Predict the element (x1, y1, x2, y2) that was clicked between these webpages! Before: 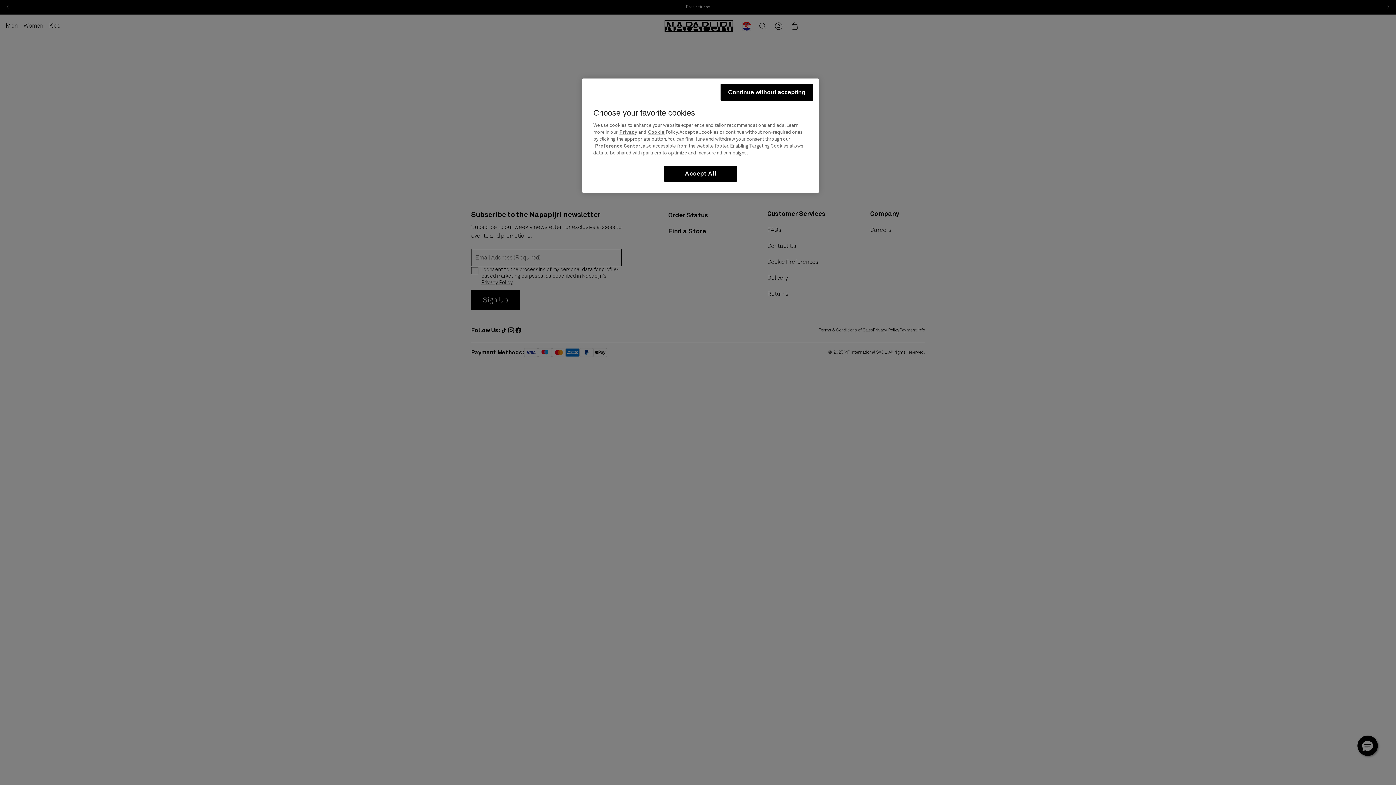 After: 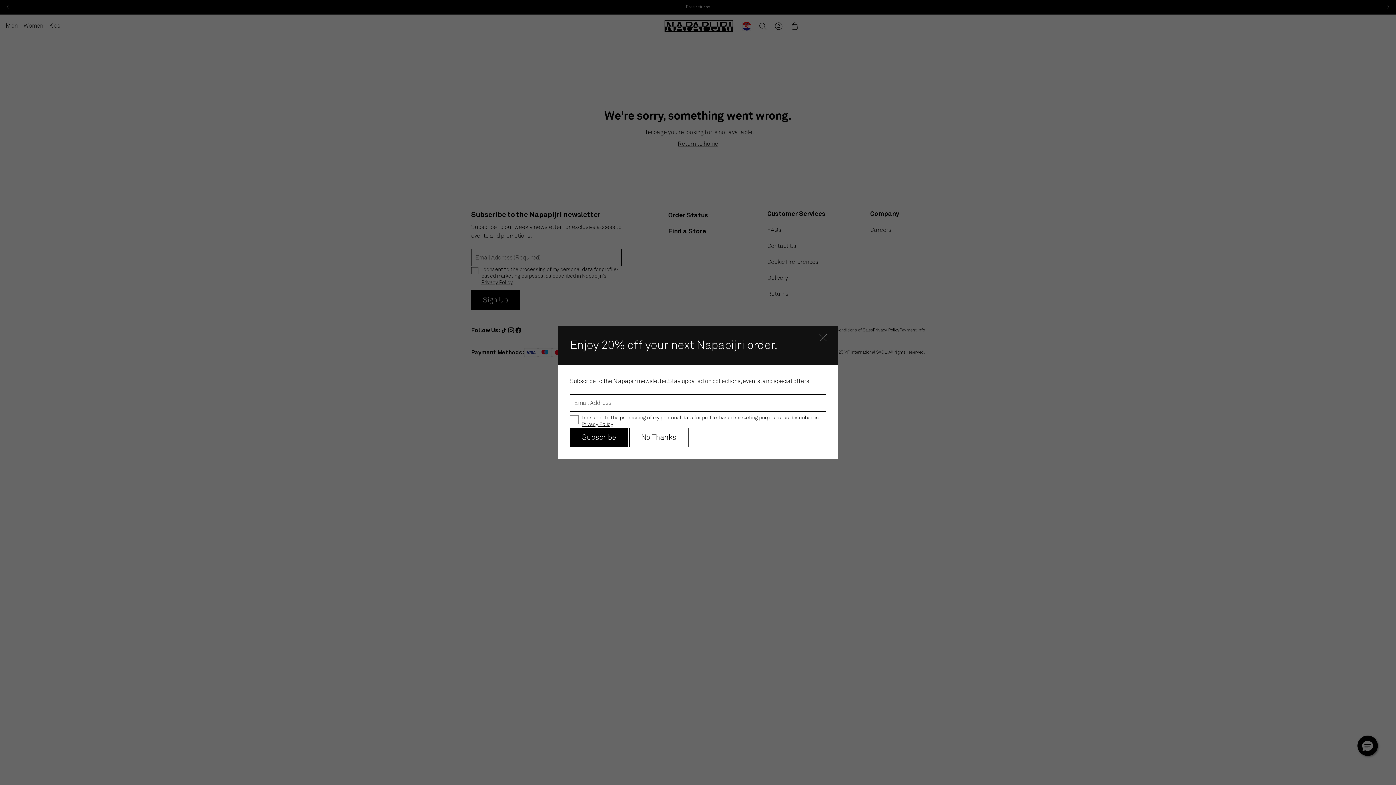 Action: bbox: (720, 84, 813, 100) label: Continue without accepting